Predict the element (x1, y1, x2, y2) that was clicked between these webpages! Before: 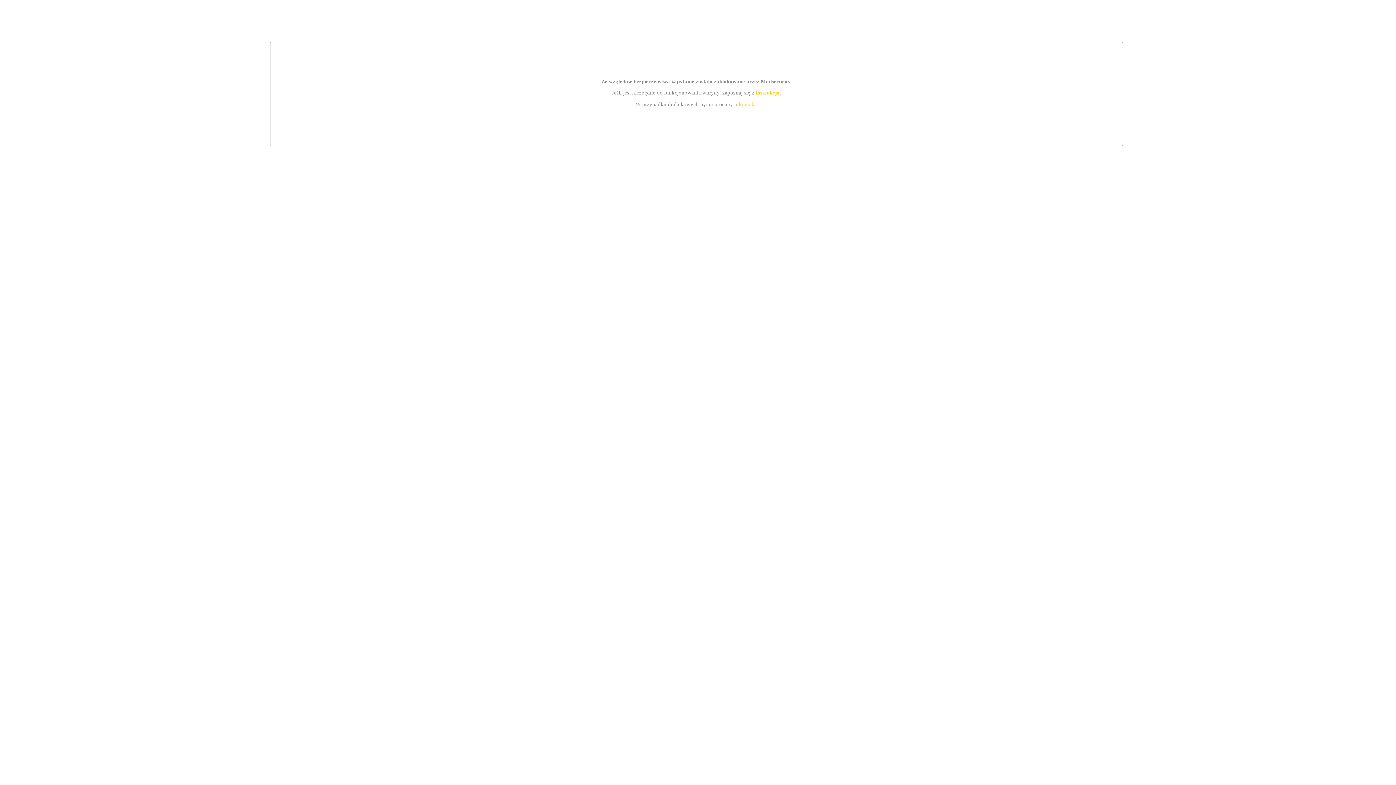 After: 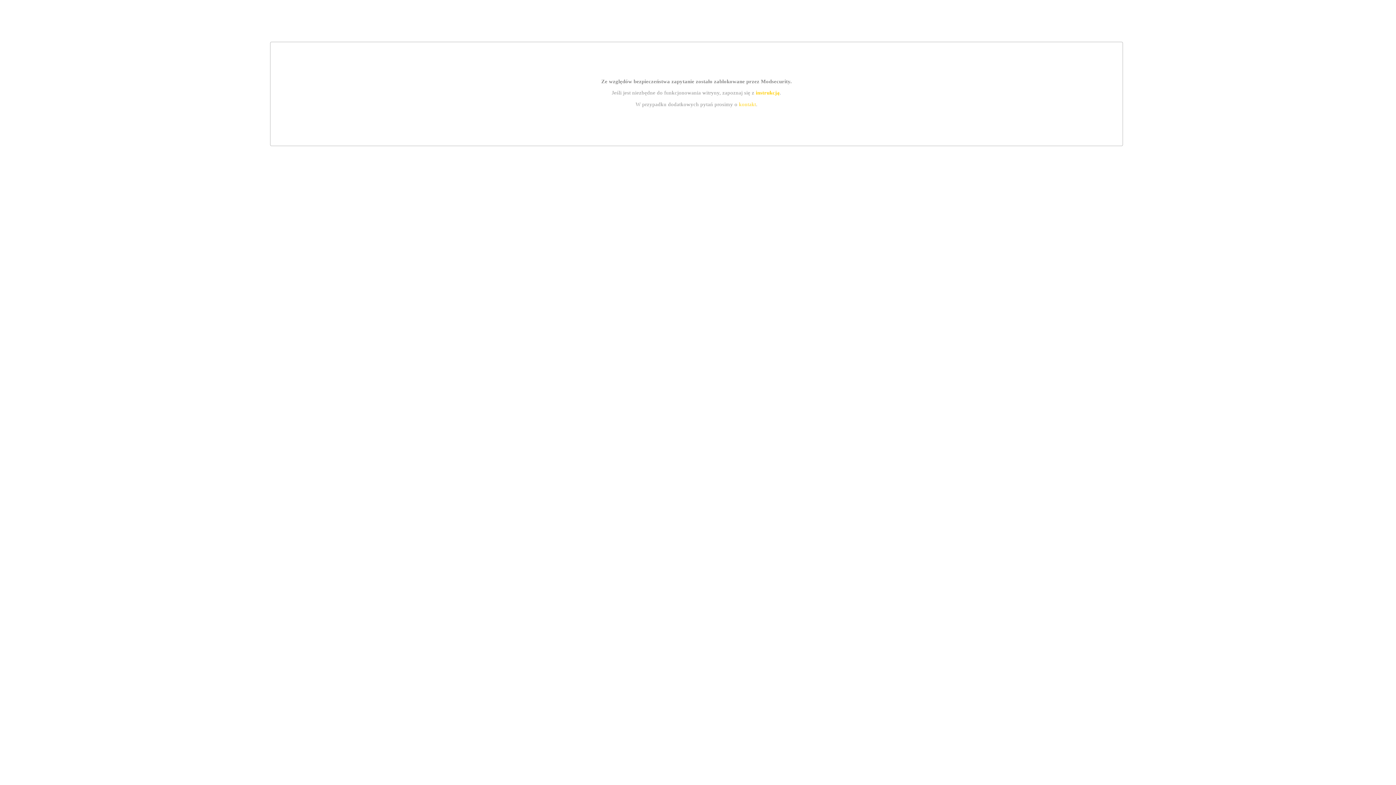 Action: bbox: (755, 89, 779, 95) label: instrukcją